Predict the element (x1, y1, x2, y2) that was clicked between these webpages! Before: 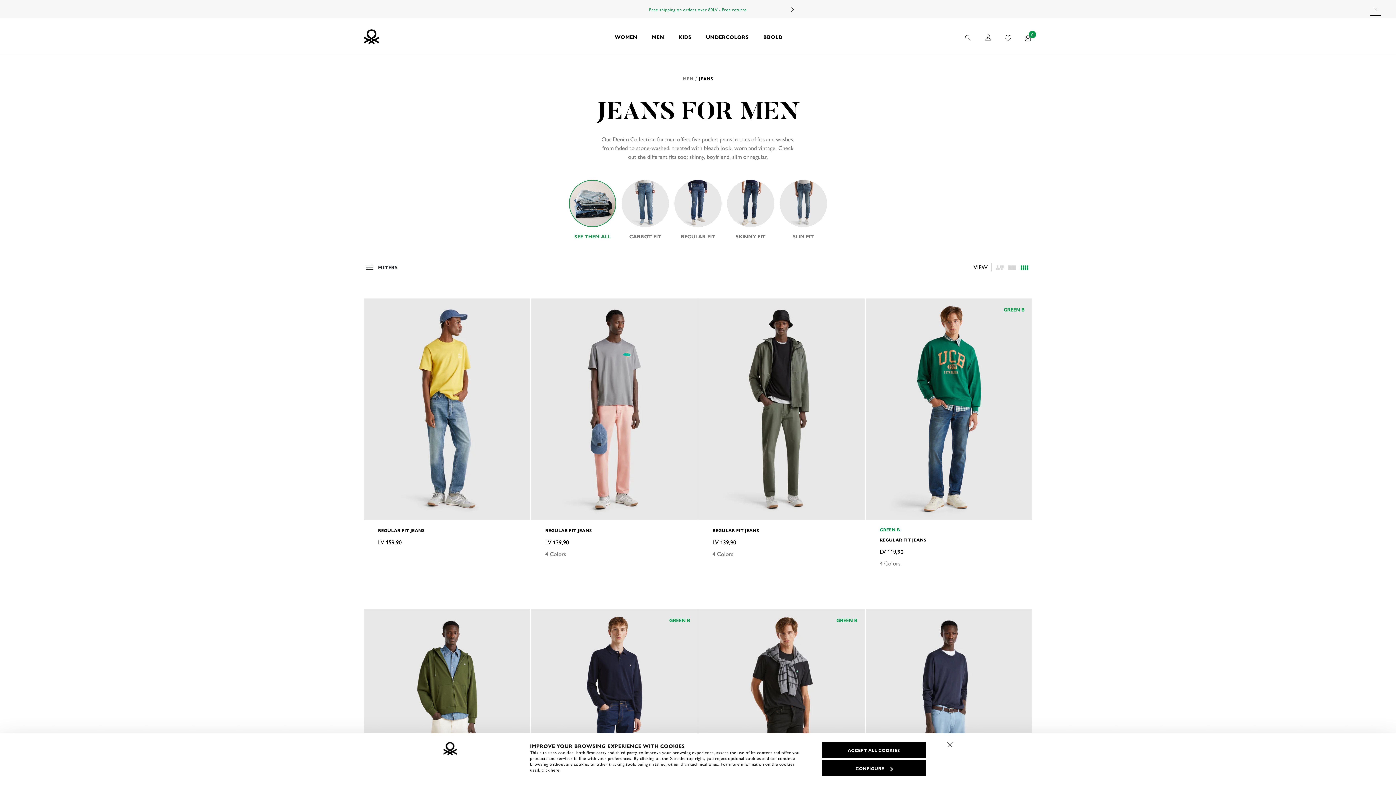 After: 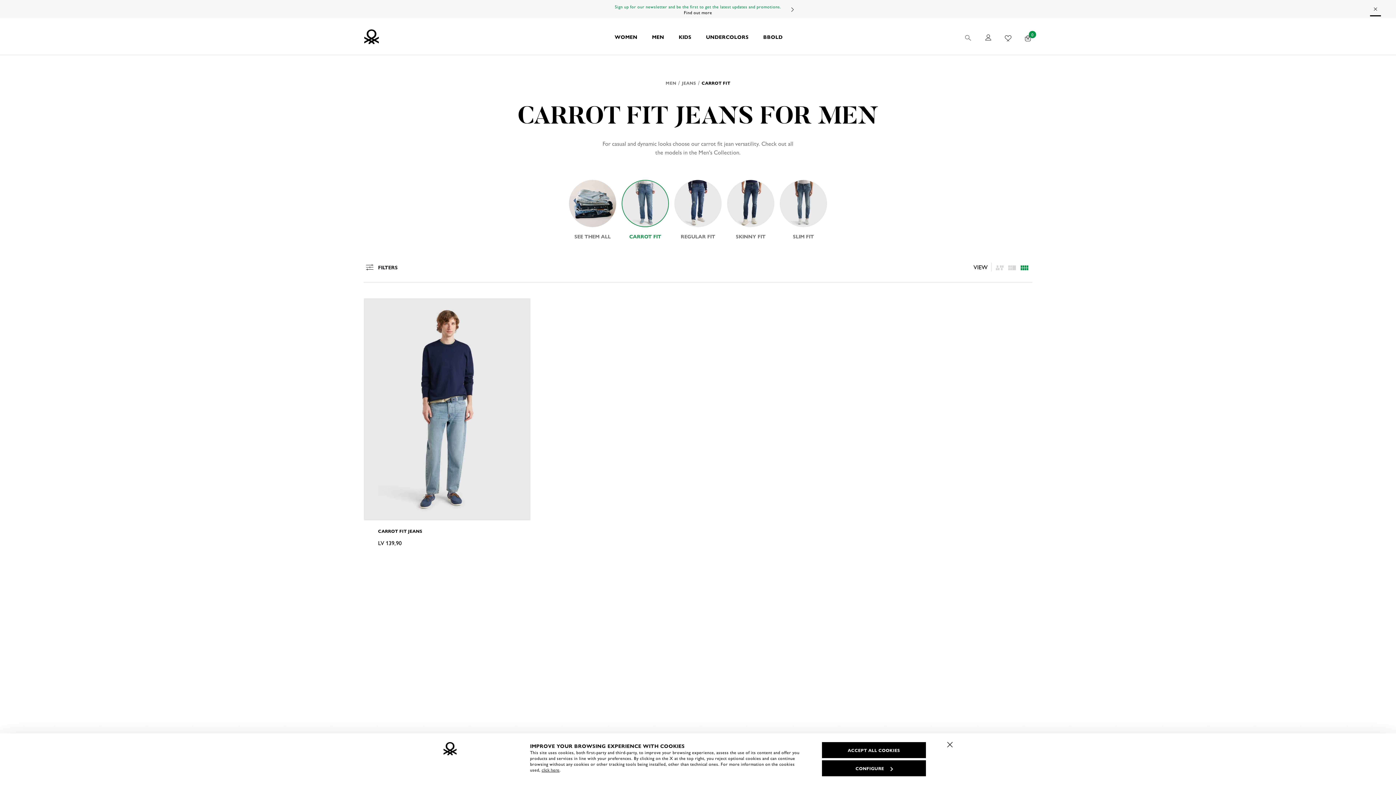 Action: label: CARROT FIT
Carrot fit bbox: (621, 180, 669, 239)